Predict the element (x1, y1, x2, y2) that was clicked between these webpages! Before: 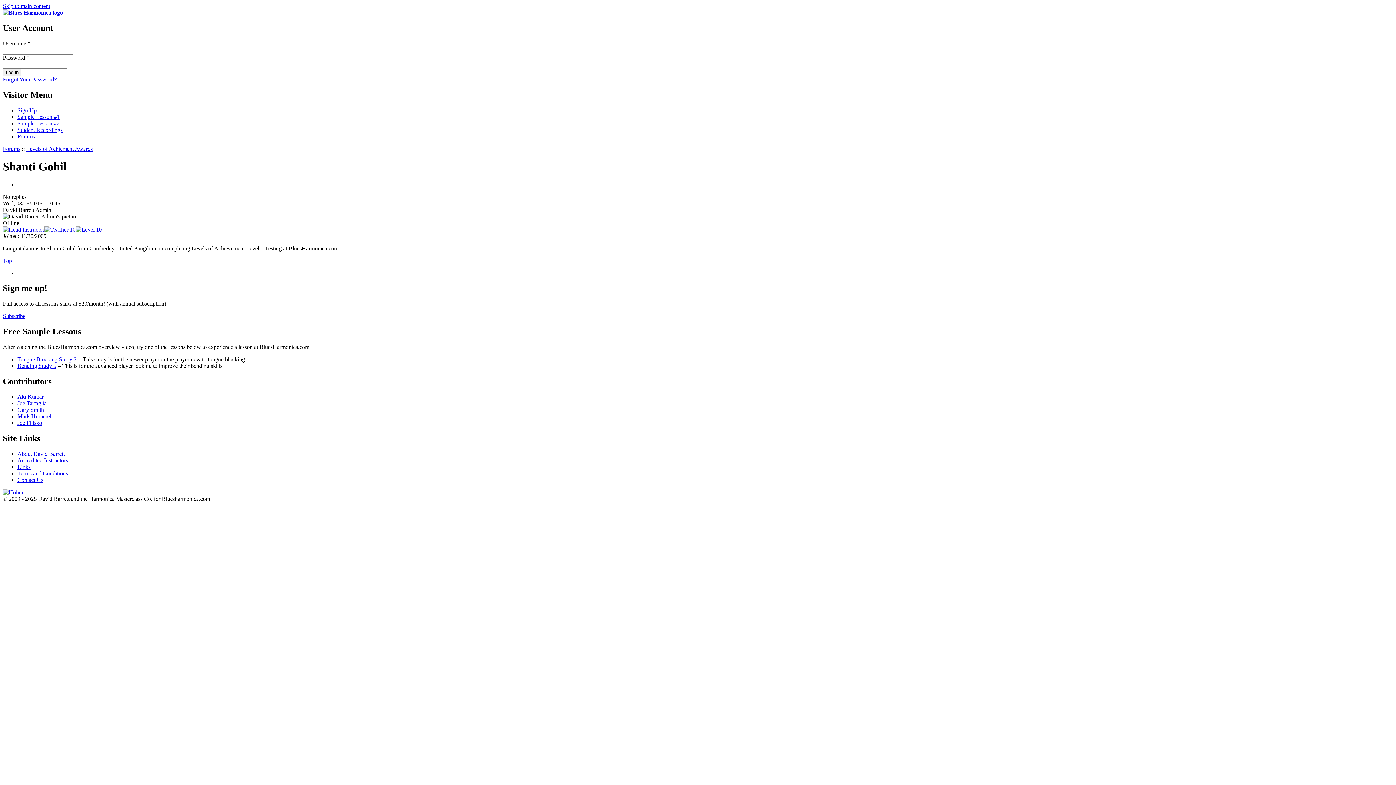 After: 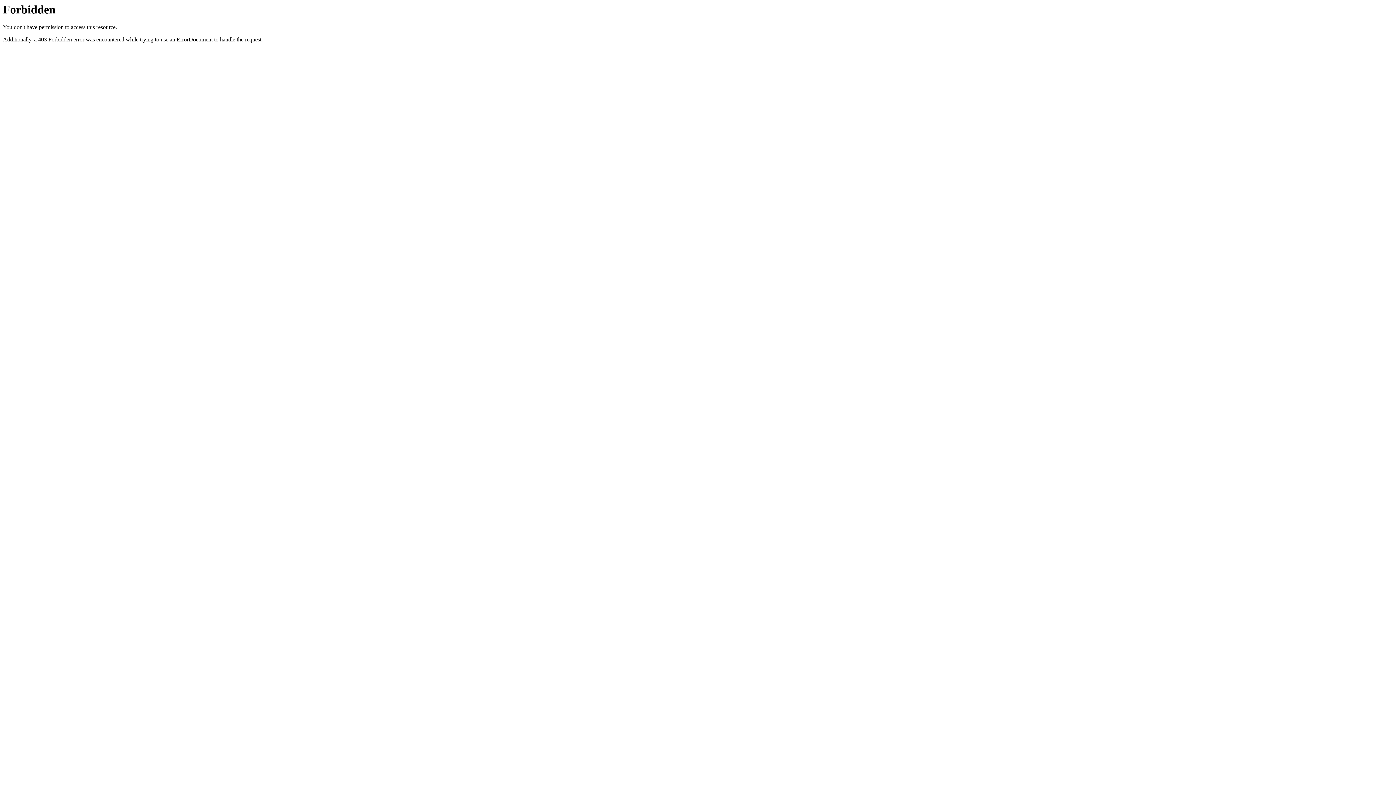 Action: bbox: (2, 489, 26, 495)